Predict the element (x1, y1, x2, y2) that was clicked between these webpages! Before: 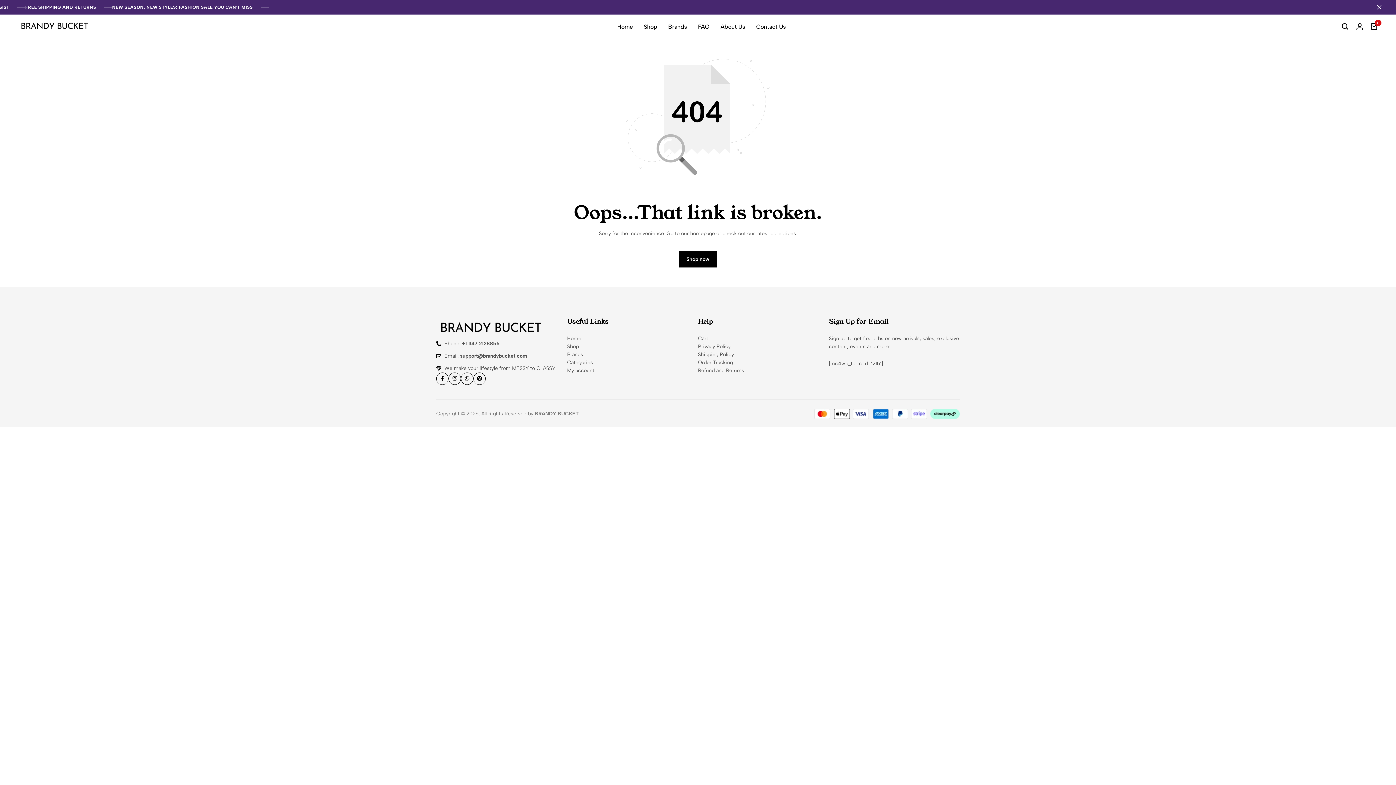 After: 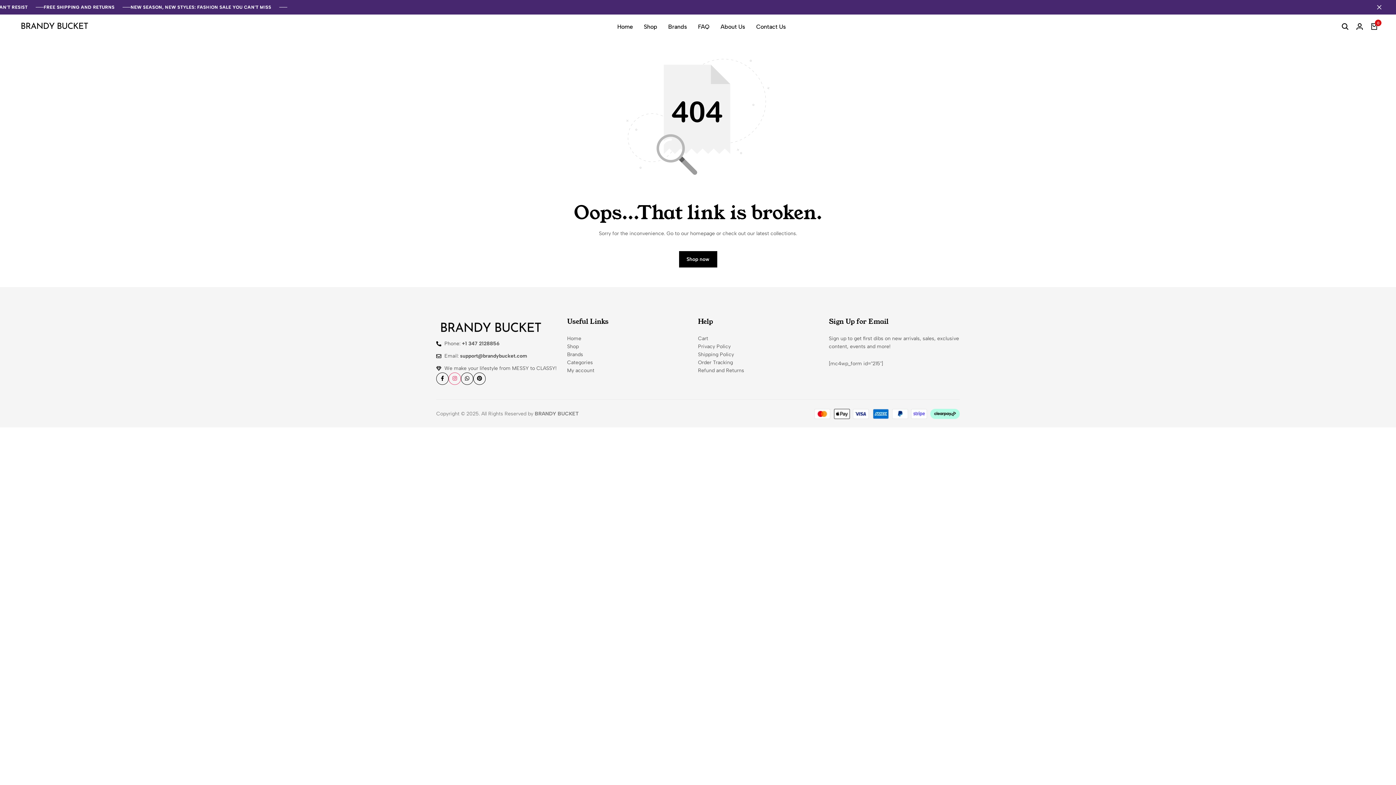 Action: label: Social bbox: (448, 372, 461, 385)